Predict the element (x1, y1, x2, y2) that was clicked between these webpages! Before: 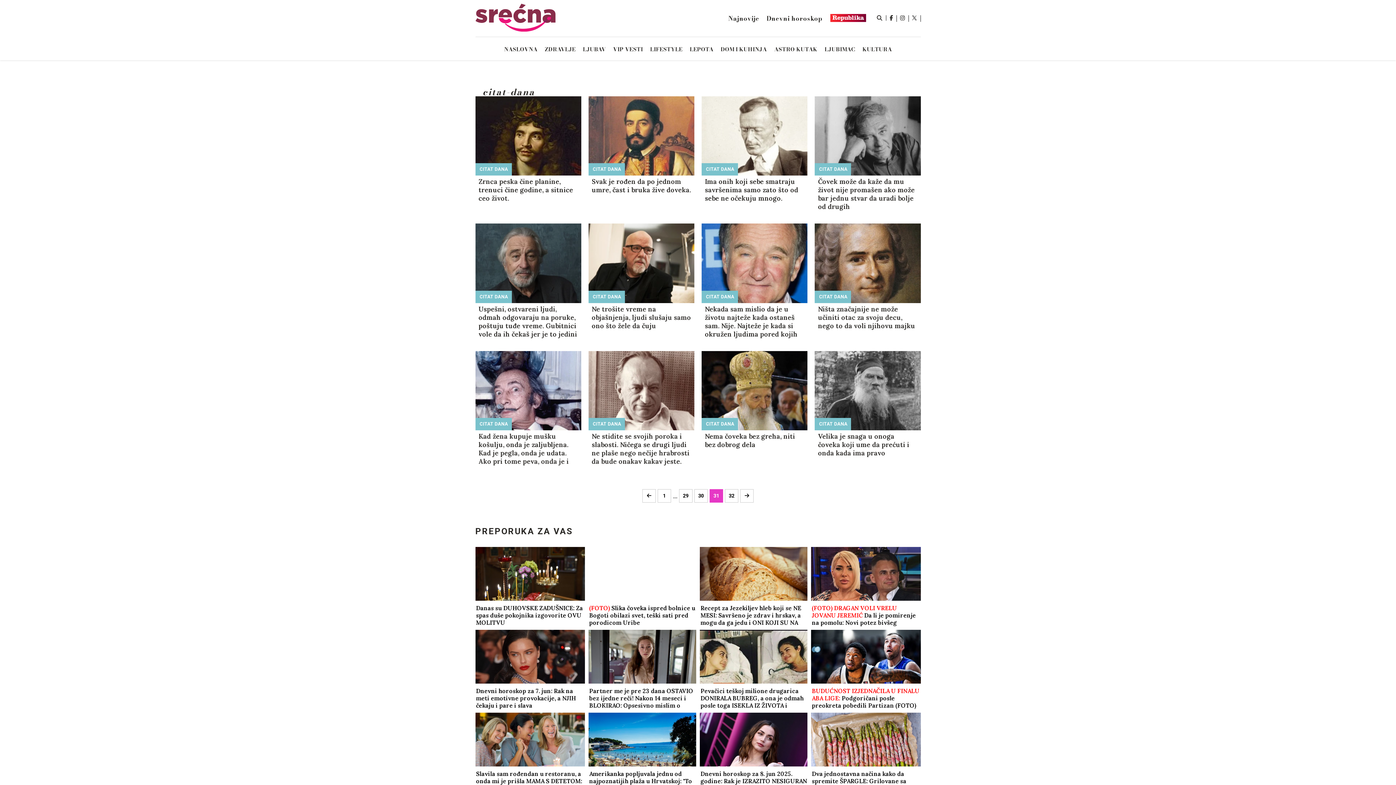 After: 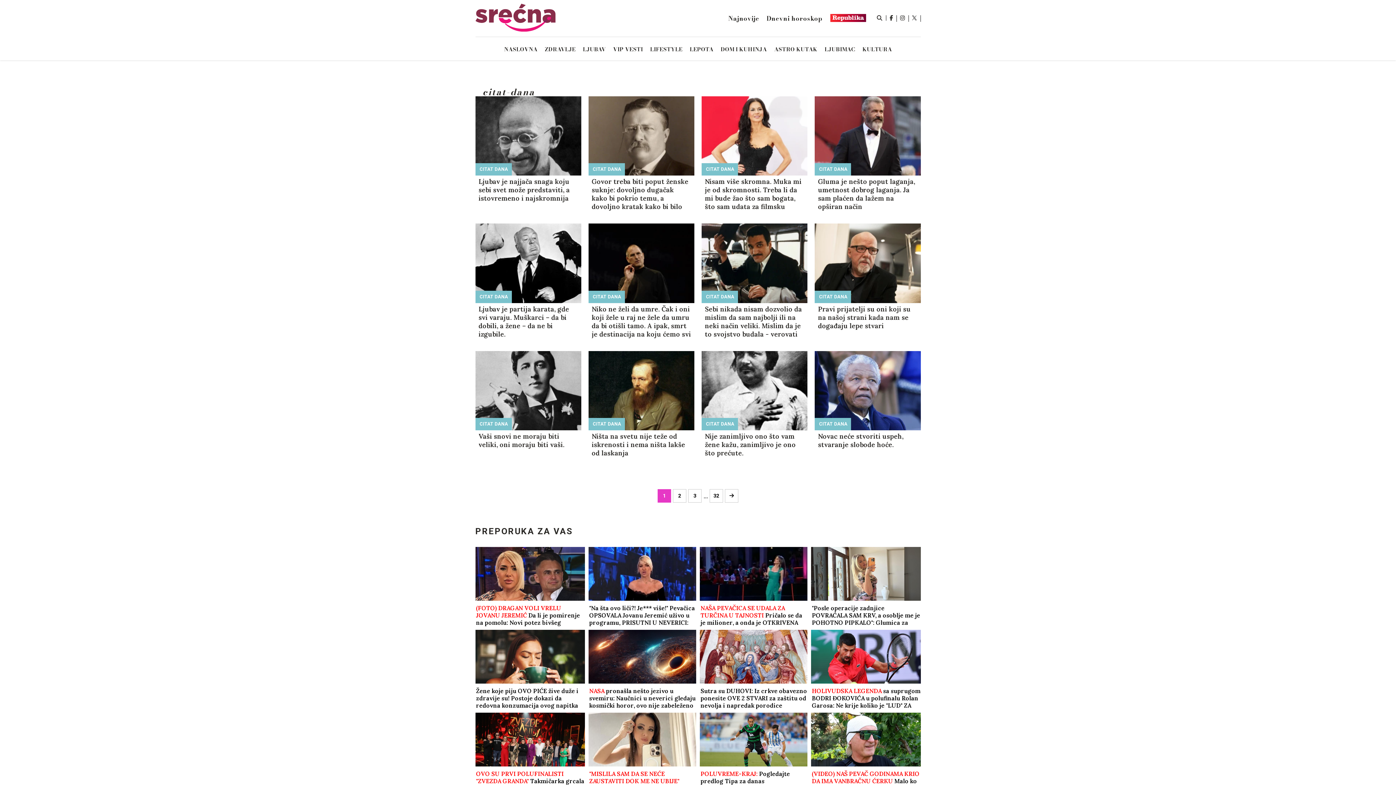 Action: label: 1 bbox: (657, 489, 671, 502)